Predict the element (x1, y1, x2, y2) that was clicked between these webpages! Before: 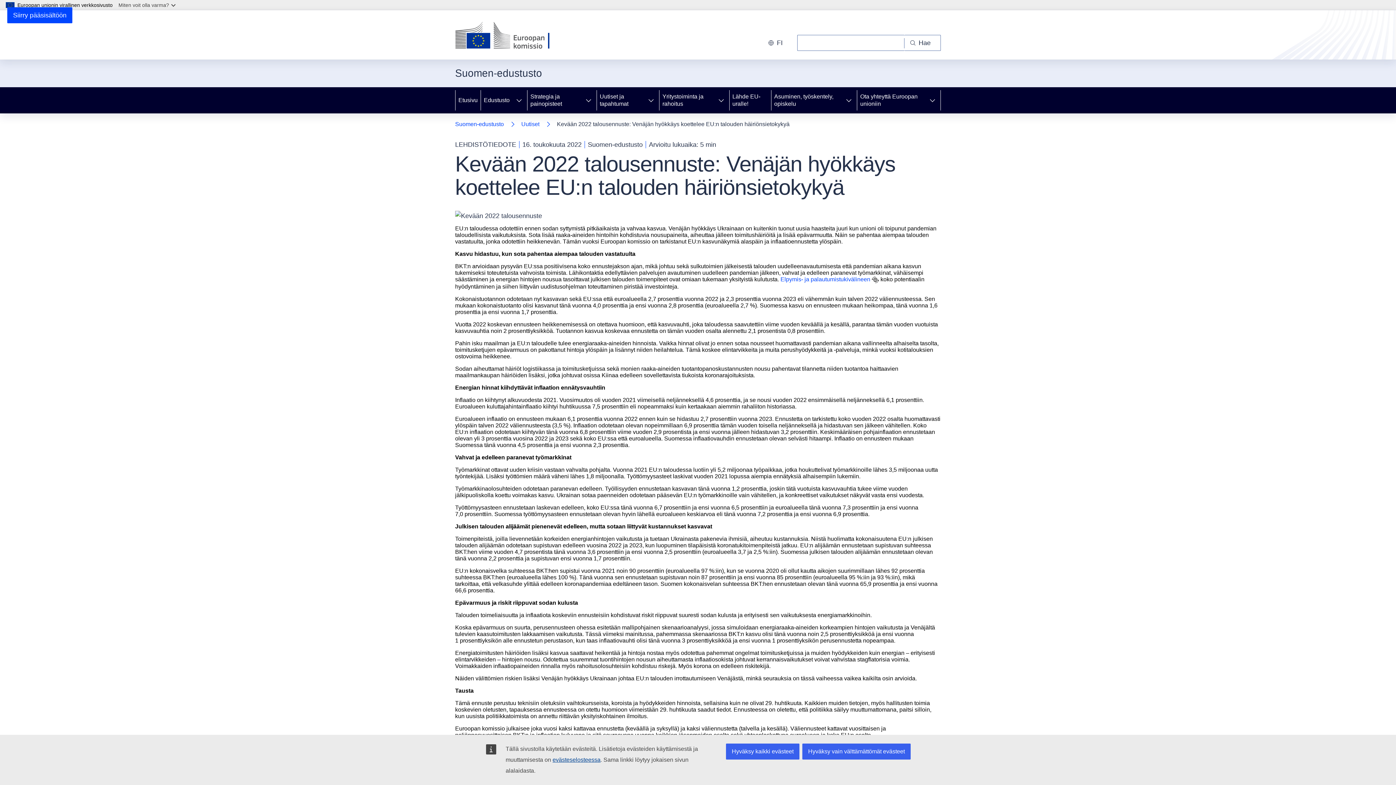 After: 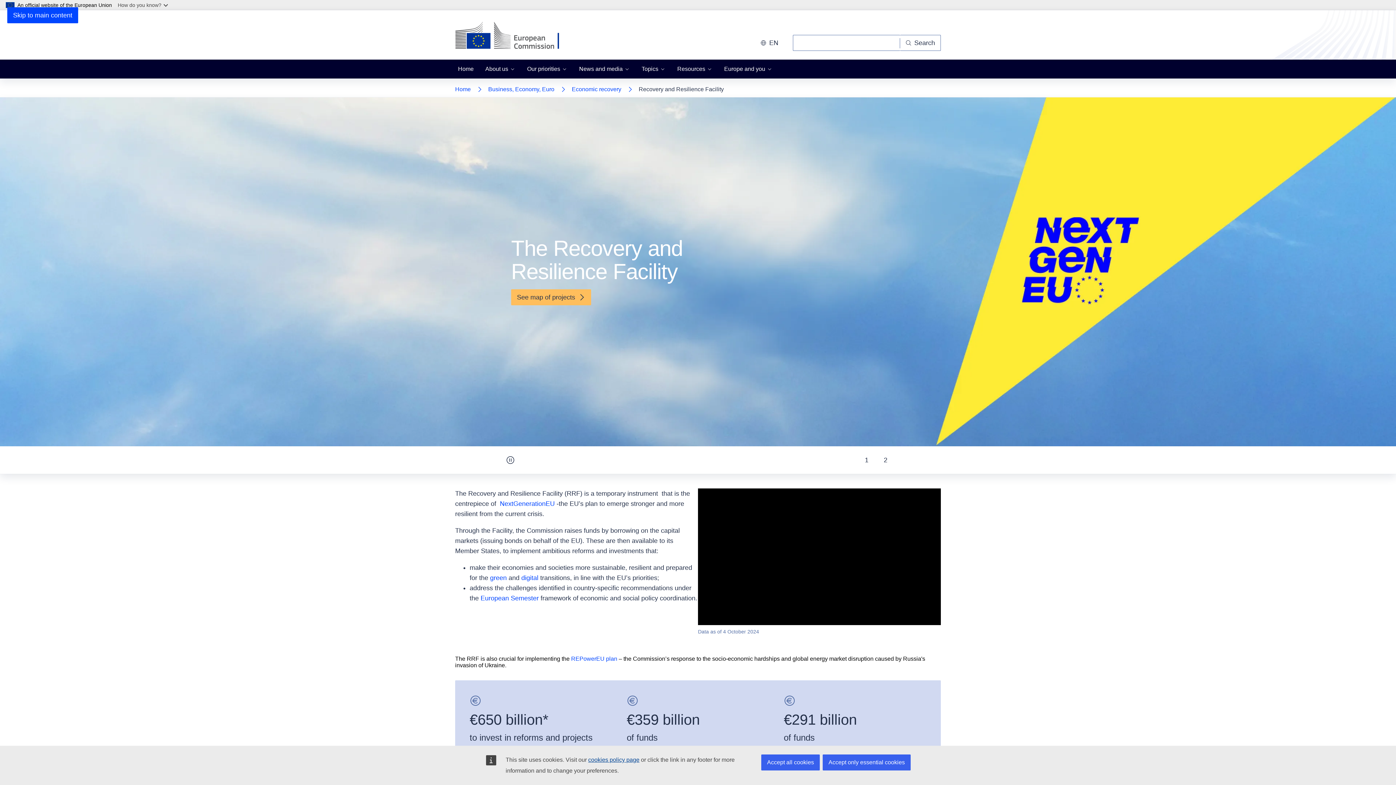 Action: label: Elpymis- ja palautumistukivälineen bbox: (780, 276, 870, 282)